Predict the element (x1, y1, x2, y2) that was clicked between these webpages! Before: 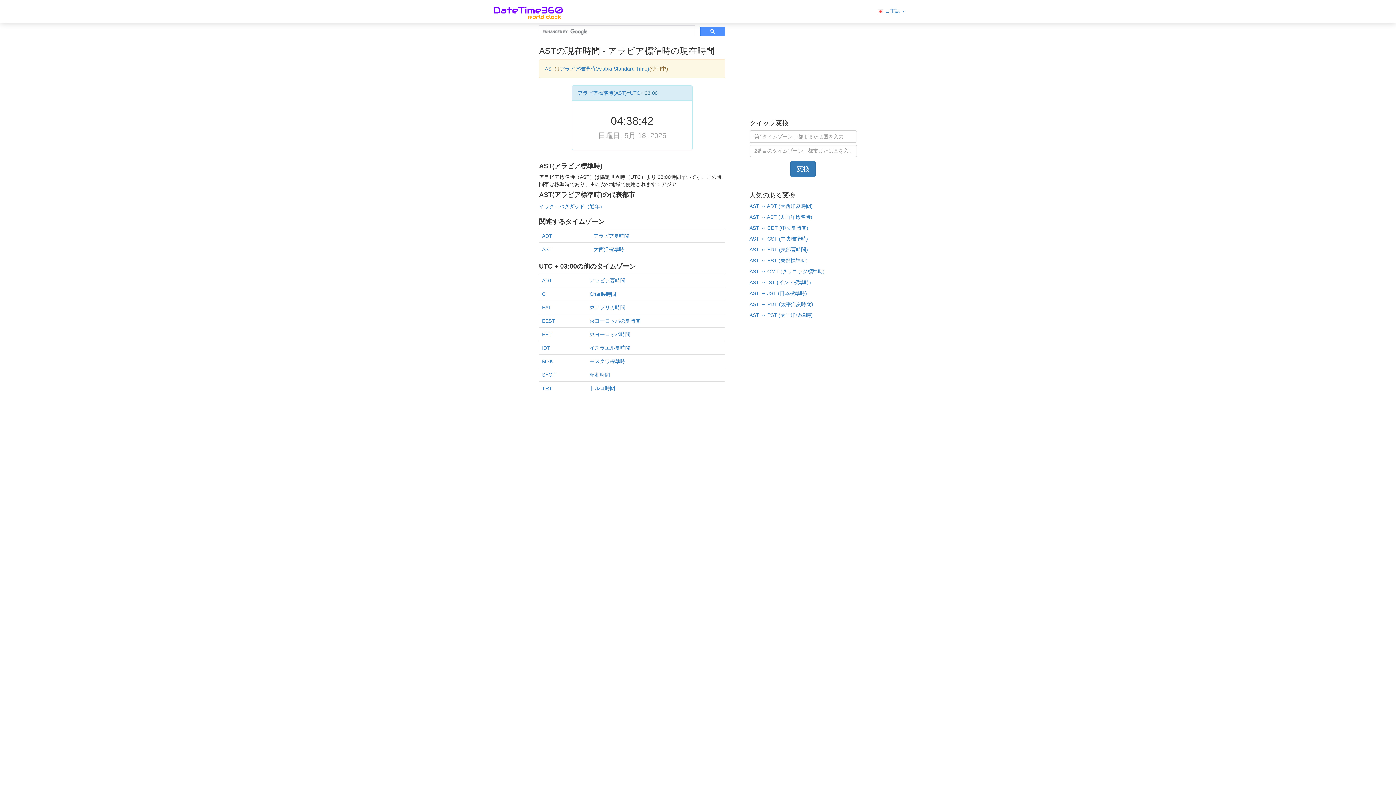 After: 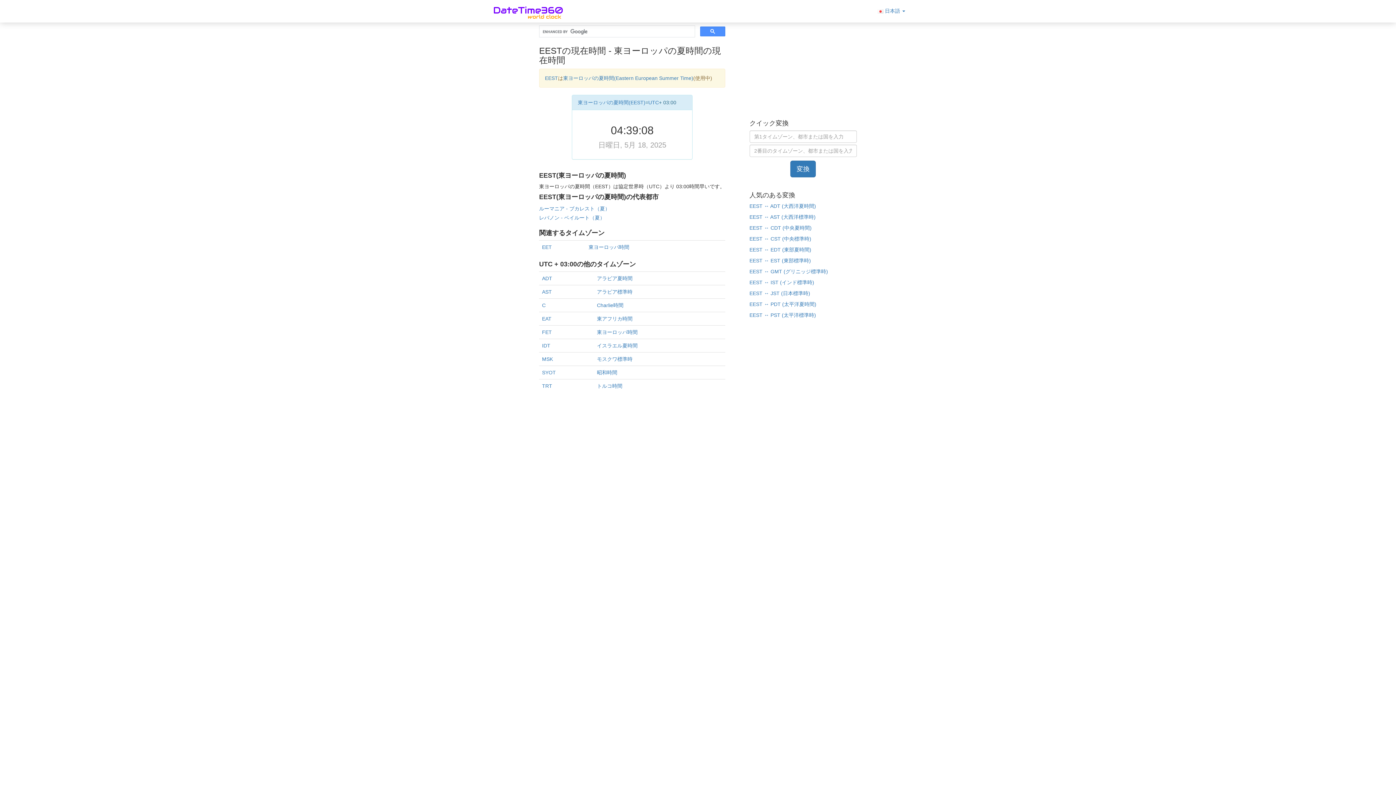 Action: label: 東ヨーロッパの夏時間 bbox: (589, 318, 640, 324)